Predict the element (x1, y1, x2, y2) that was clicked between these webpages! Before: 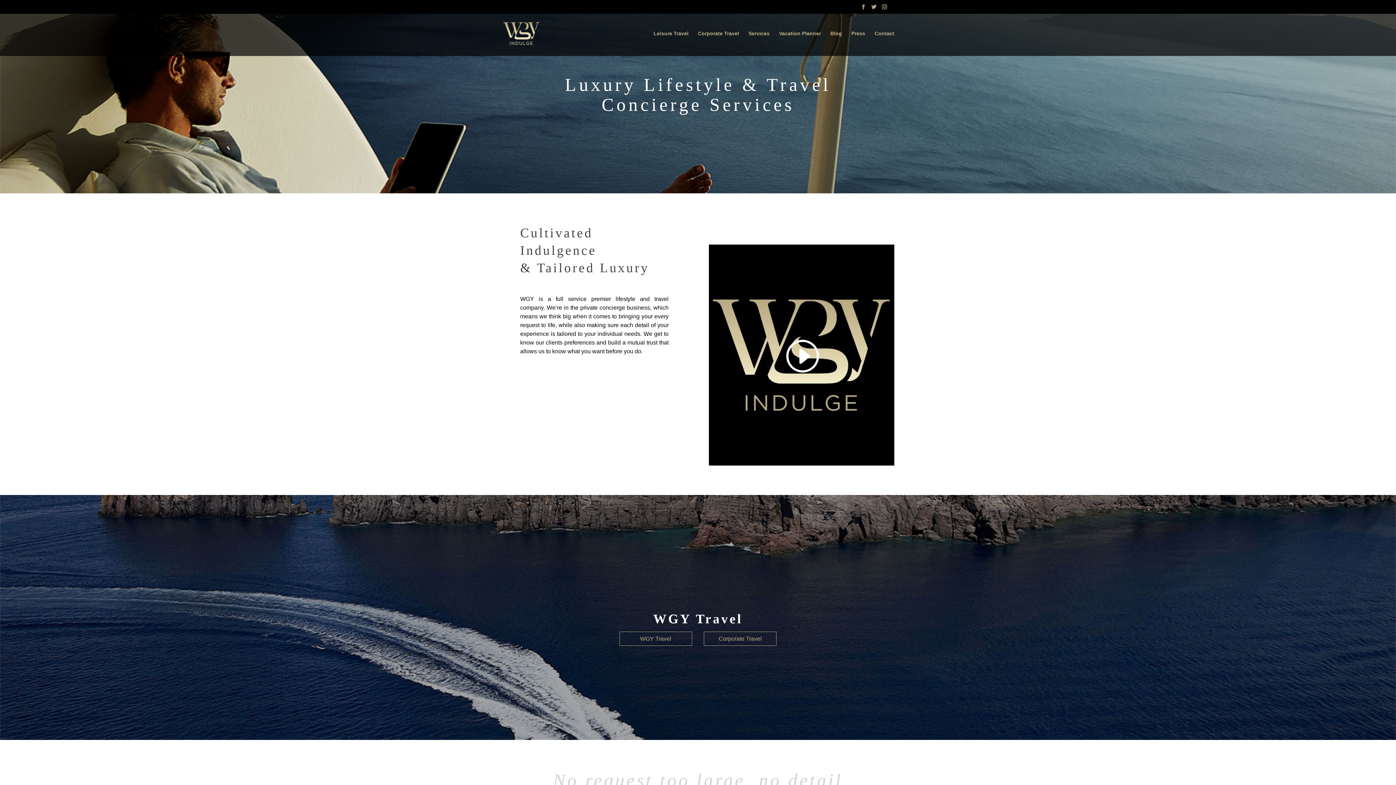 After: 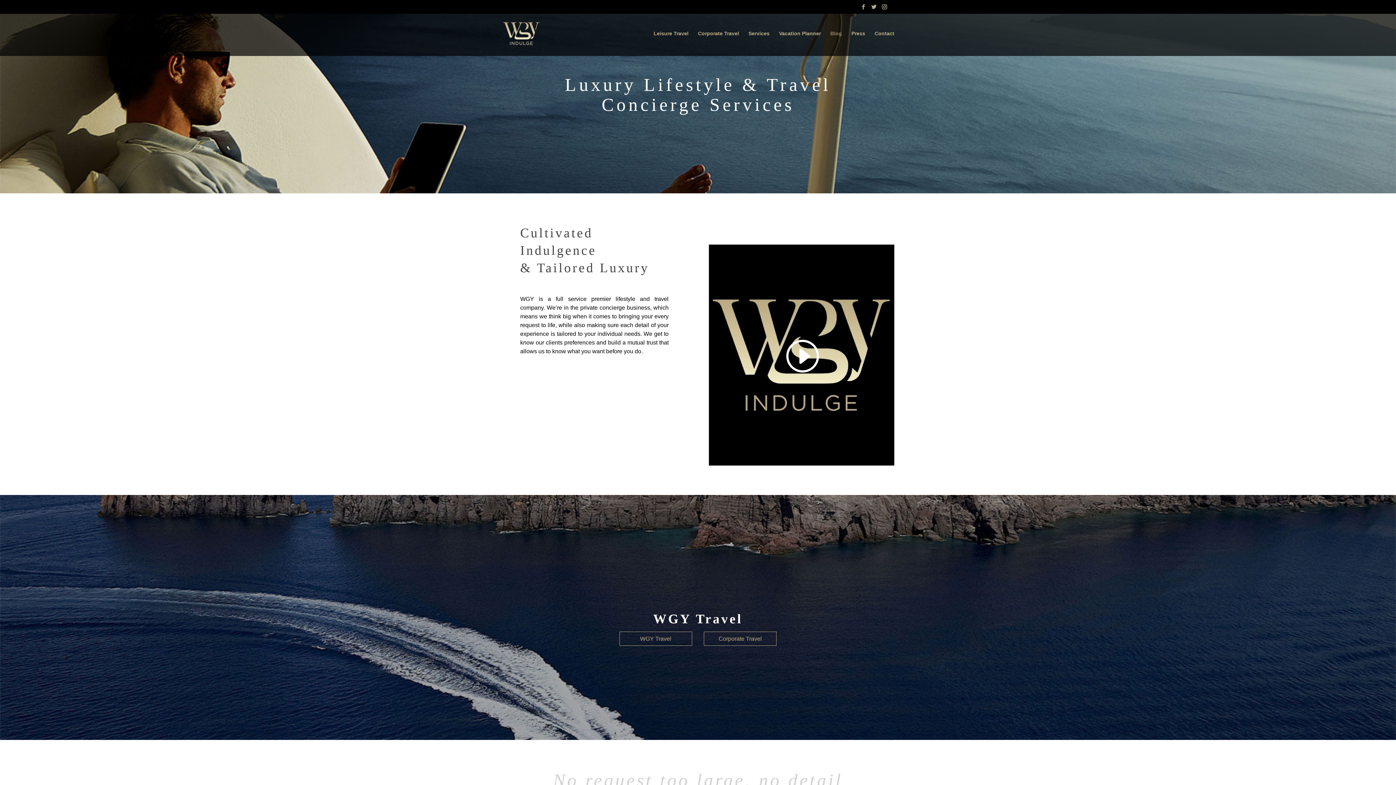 Action: label: Blog bbox: (830, 30, 842, 56)